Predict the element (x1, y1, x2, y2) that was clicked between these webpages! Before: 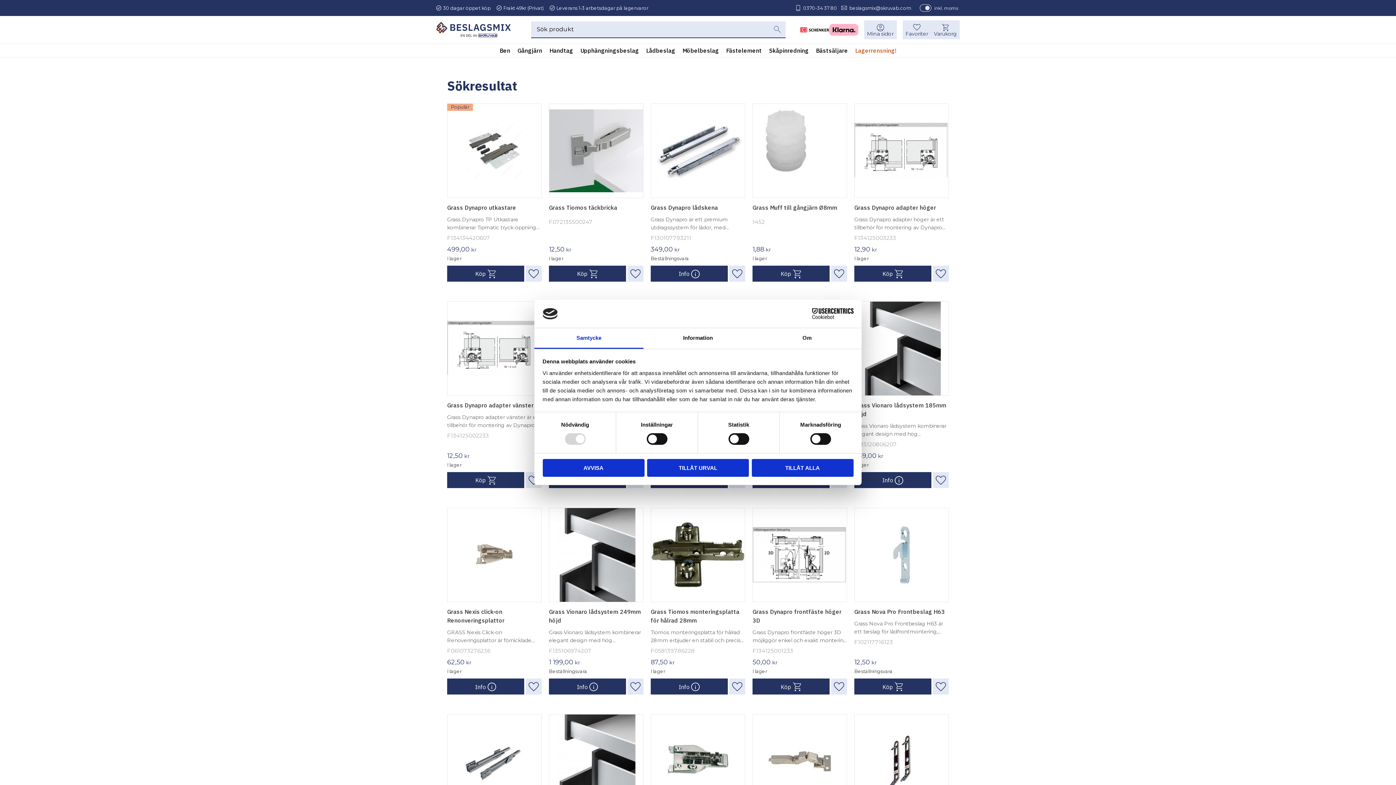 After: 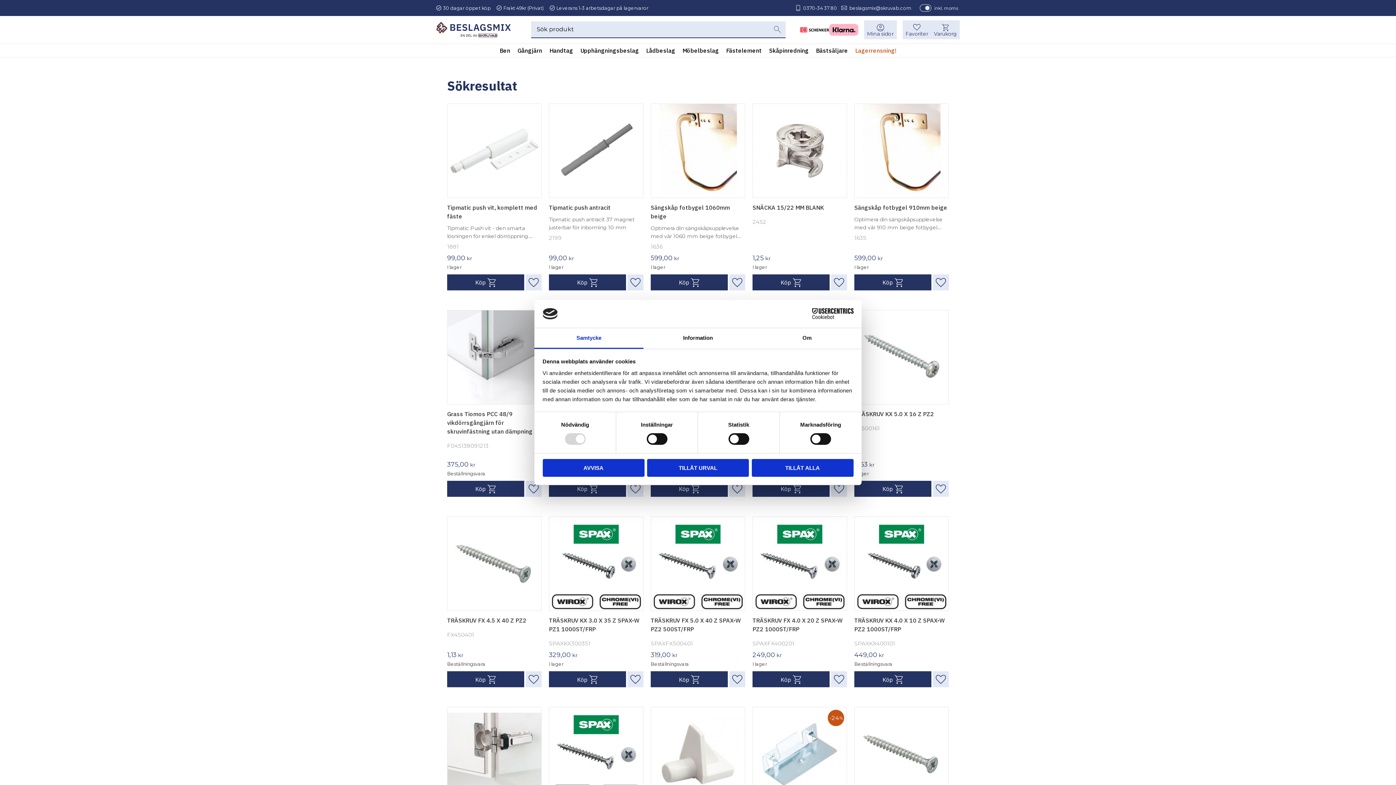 Action: bbox: (769, 21, 785, 37)